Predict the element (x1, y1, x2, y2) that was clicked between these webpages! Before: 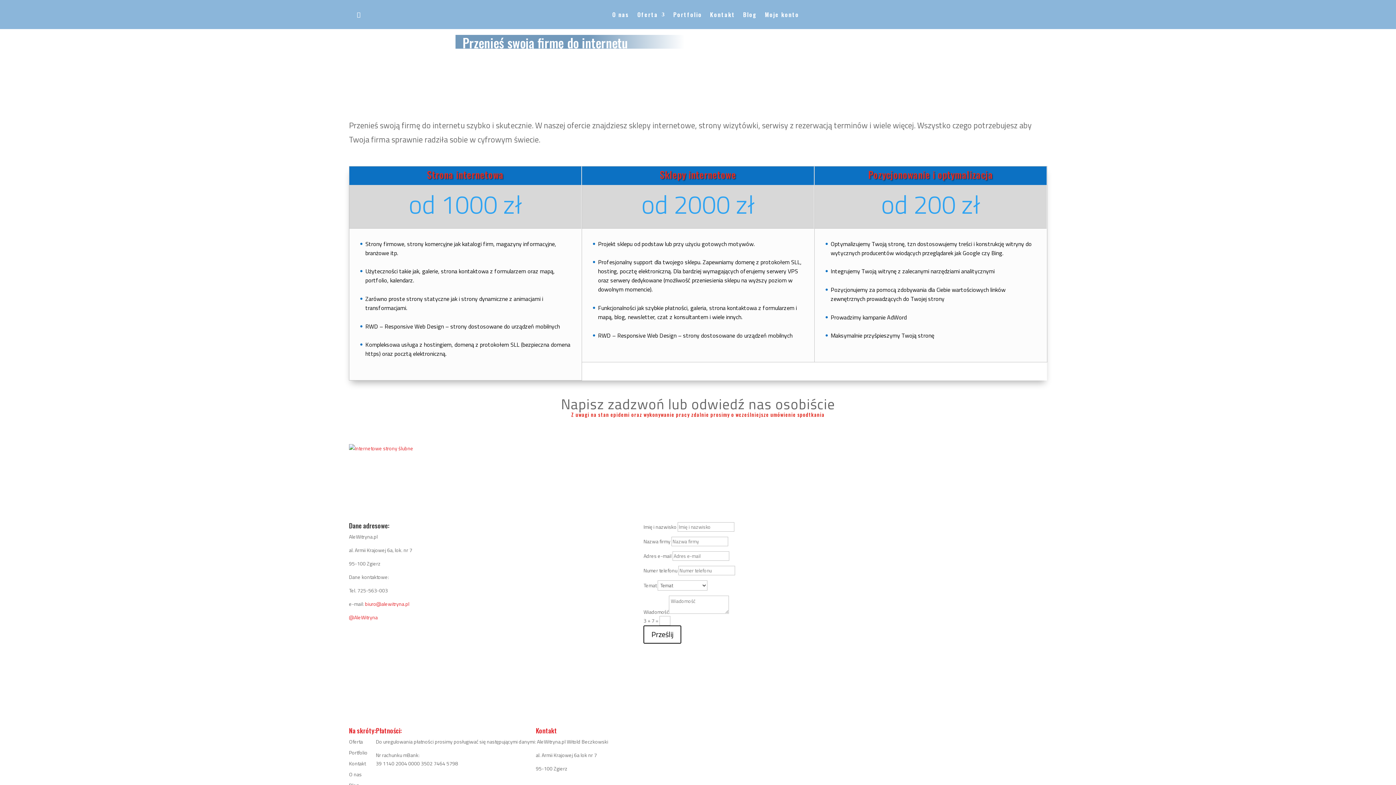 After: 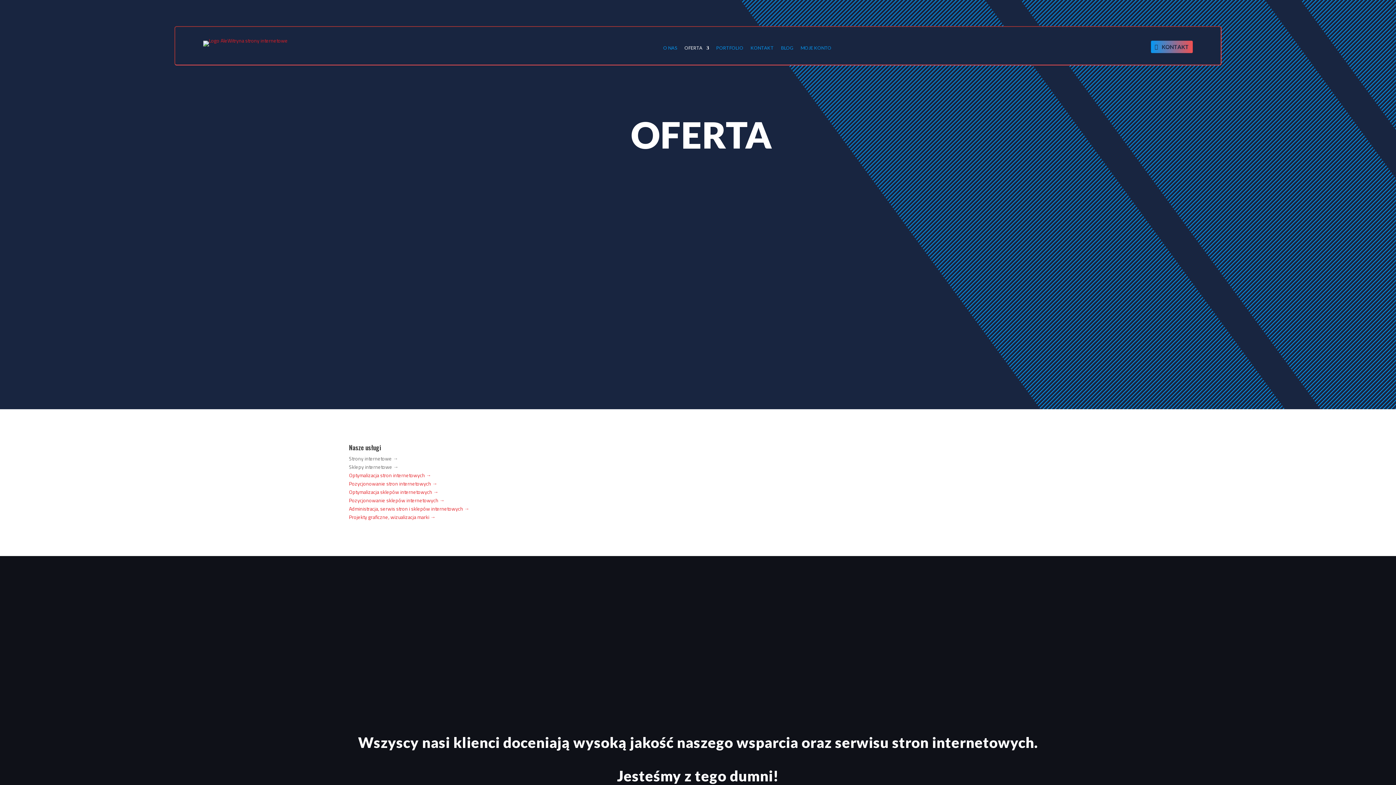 Action: label: Oferta bbox: (637, 12, 665, 29)